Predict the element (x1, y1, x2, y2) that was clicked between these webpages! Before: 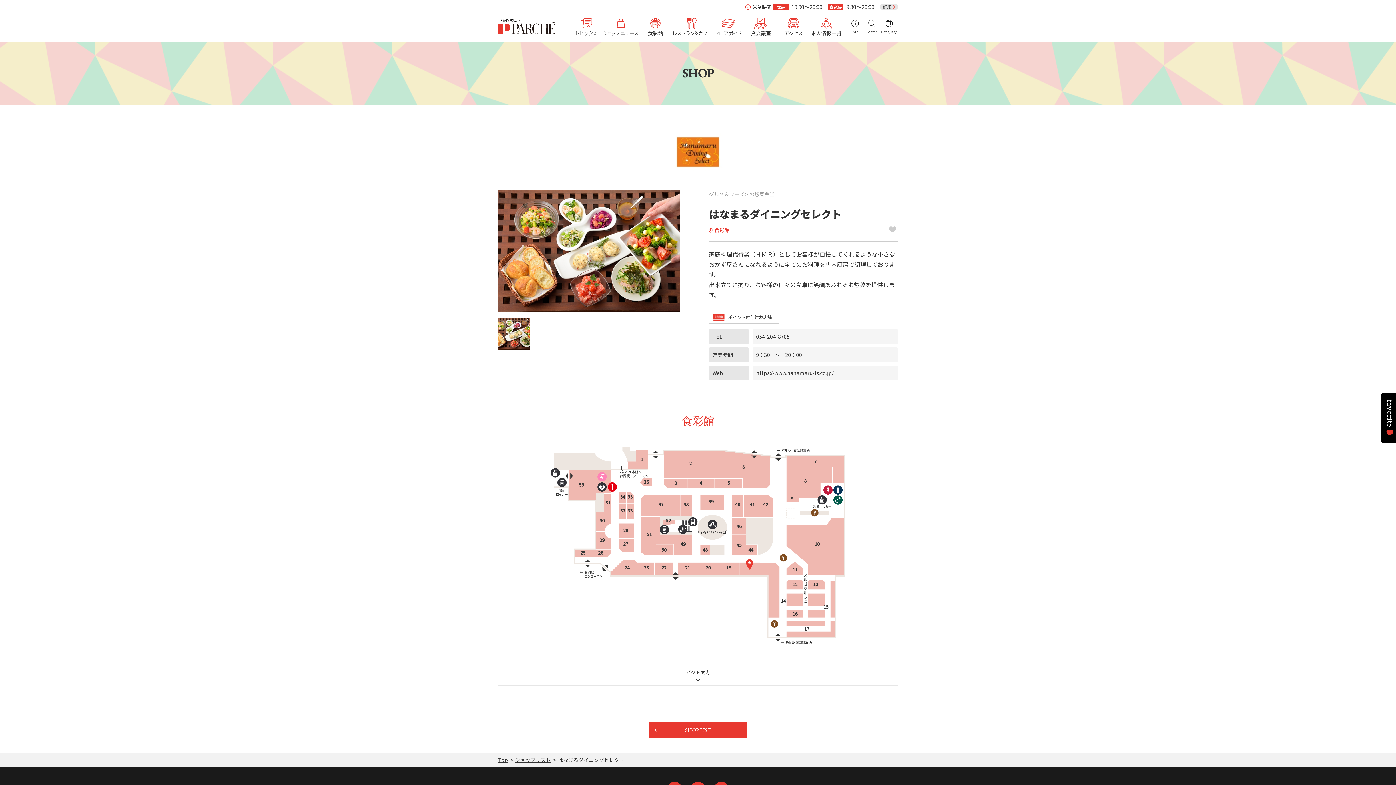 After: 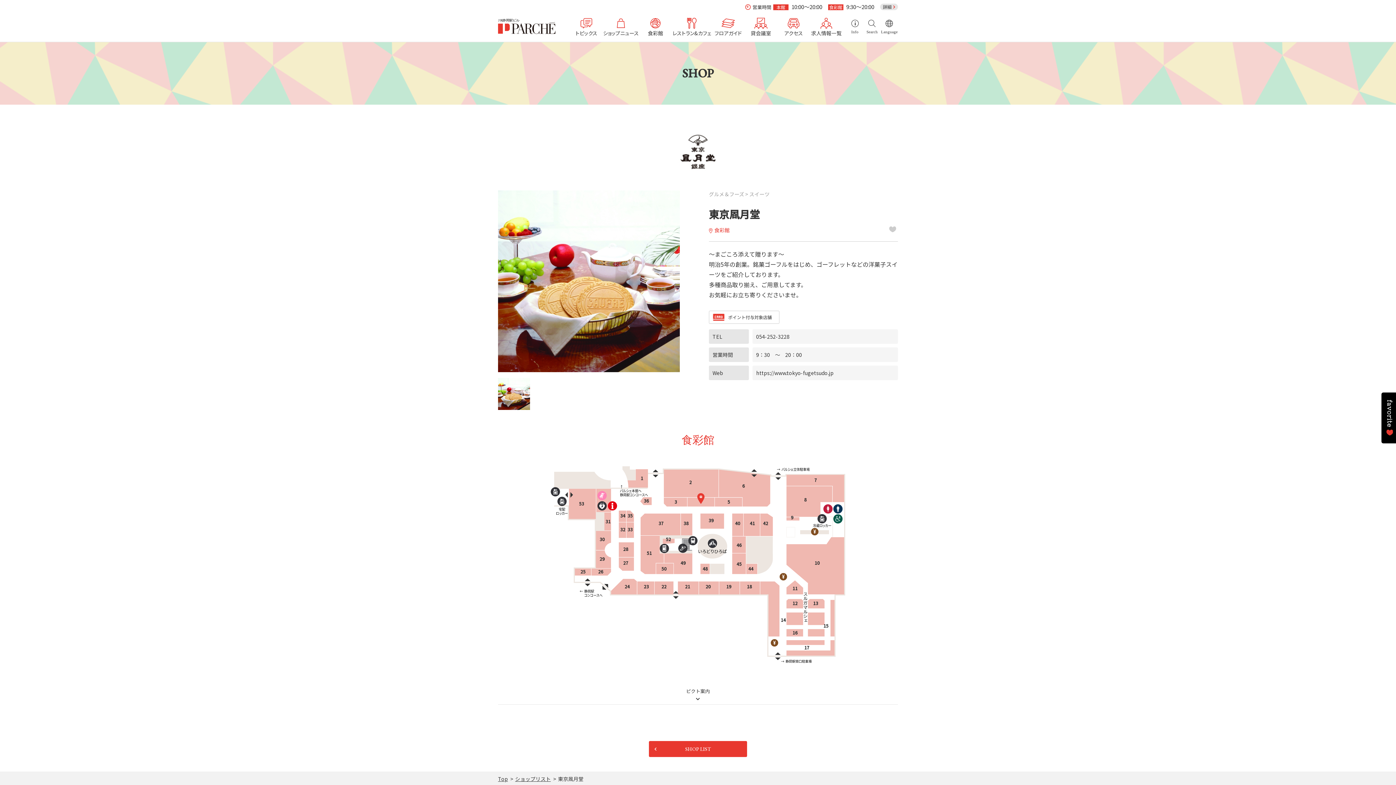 Action: bbox: (695, 477, 706, 489) label: 4